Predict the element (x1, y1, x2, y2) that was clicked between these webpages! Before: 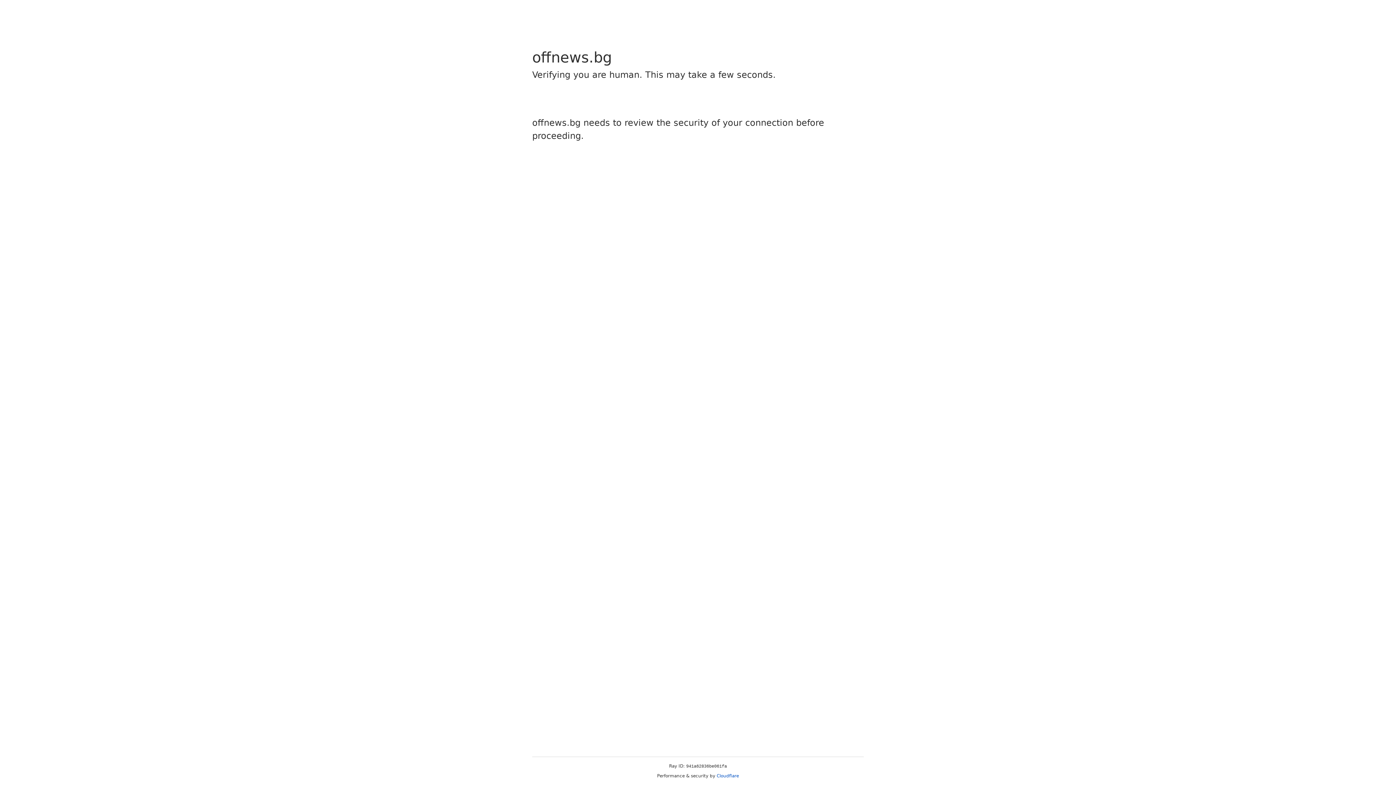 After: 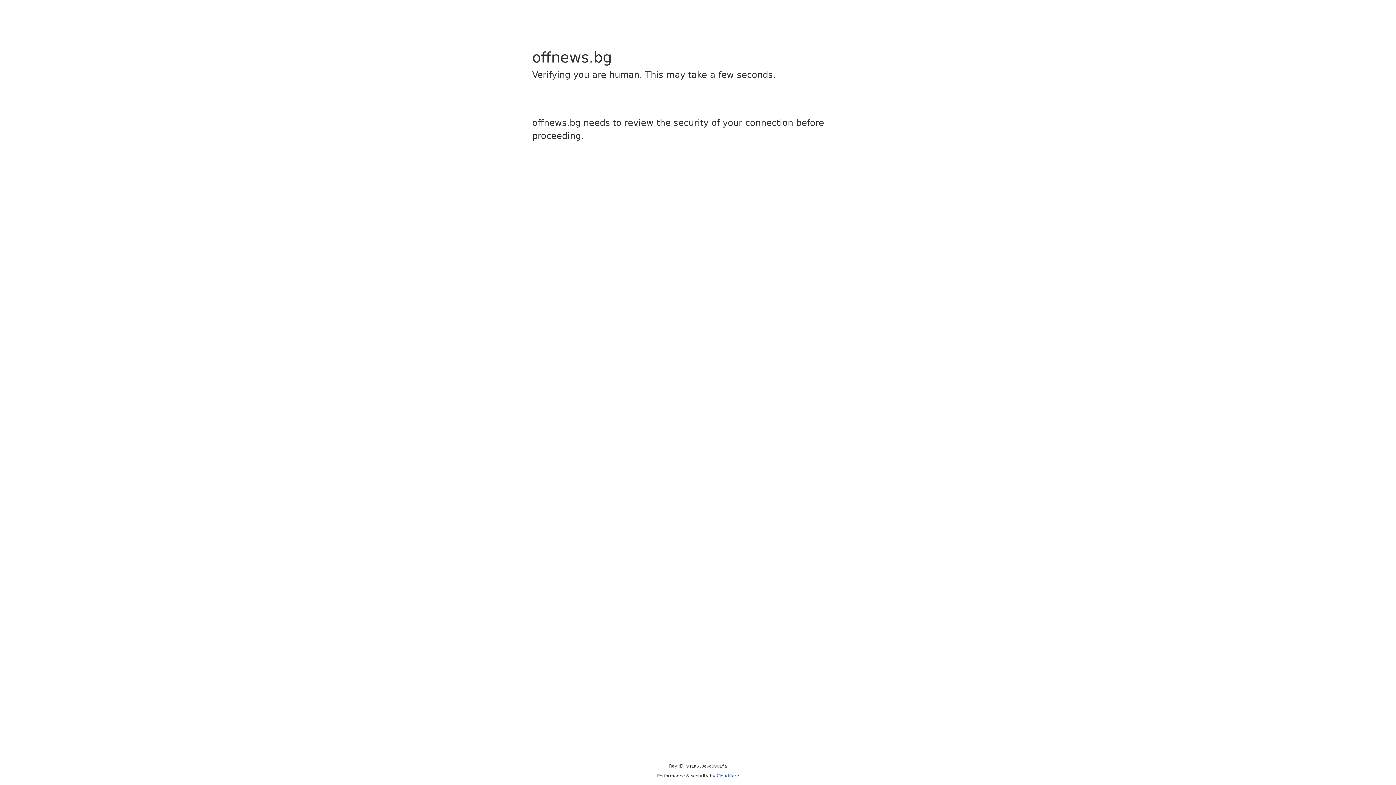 Action: label: Cloudflare bbox: (716, 773, 739, 778)